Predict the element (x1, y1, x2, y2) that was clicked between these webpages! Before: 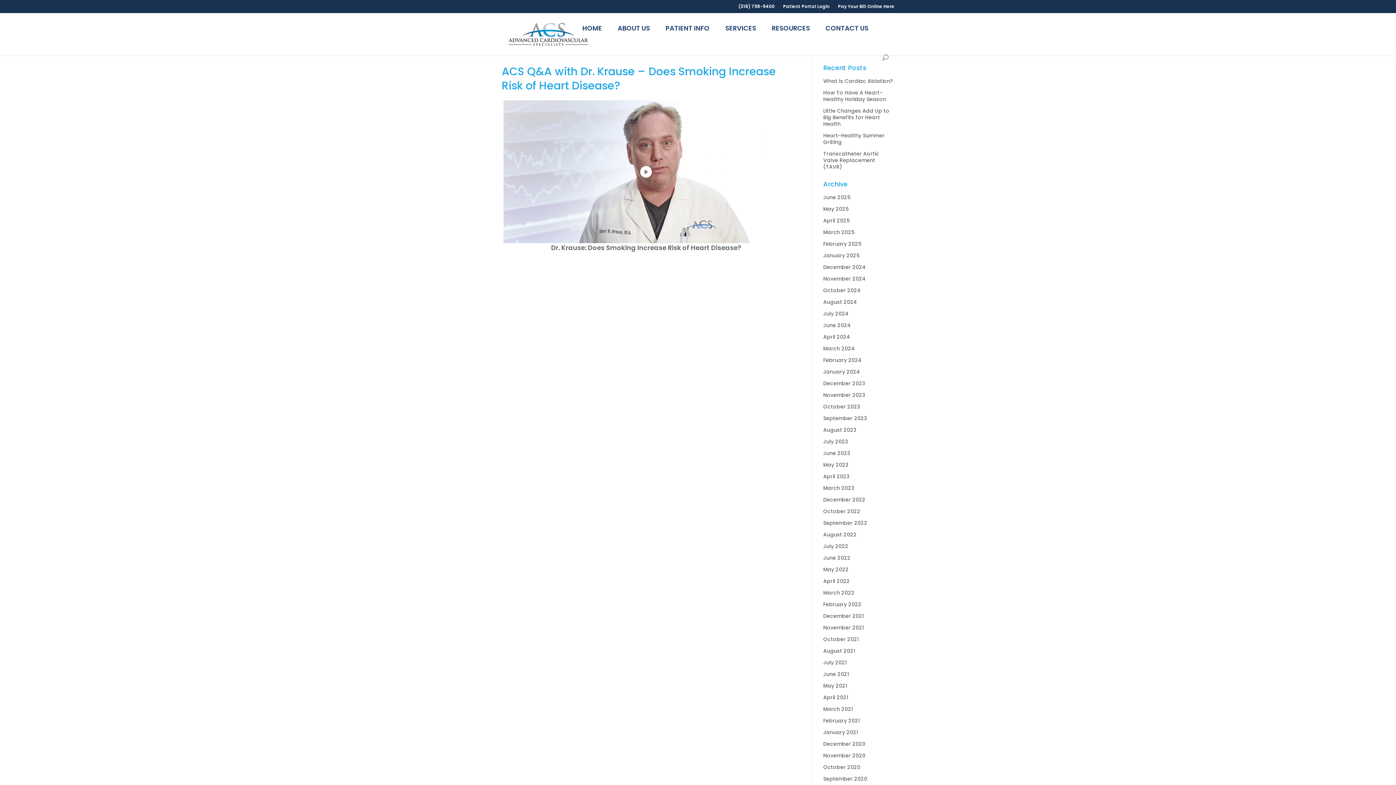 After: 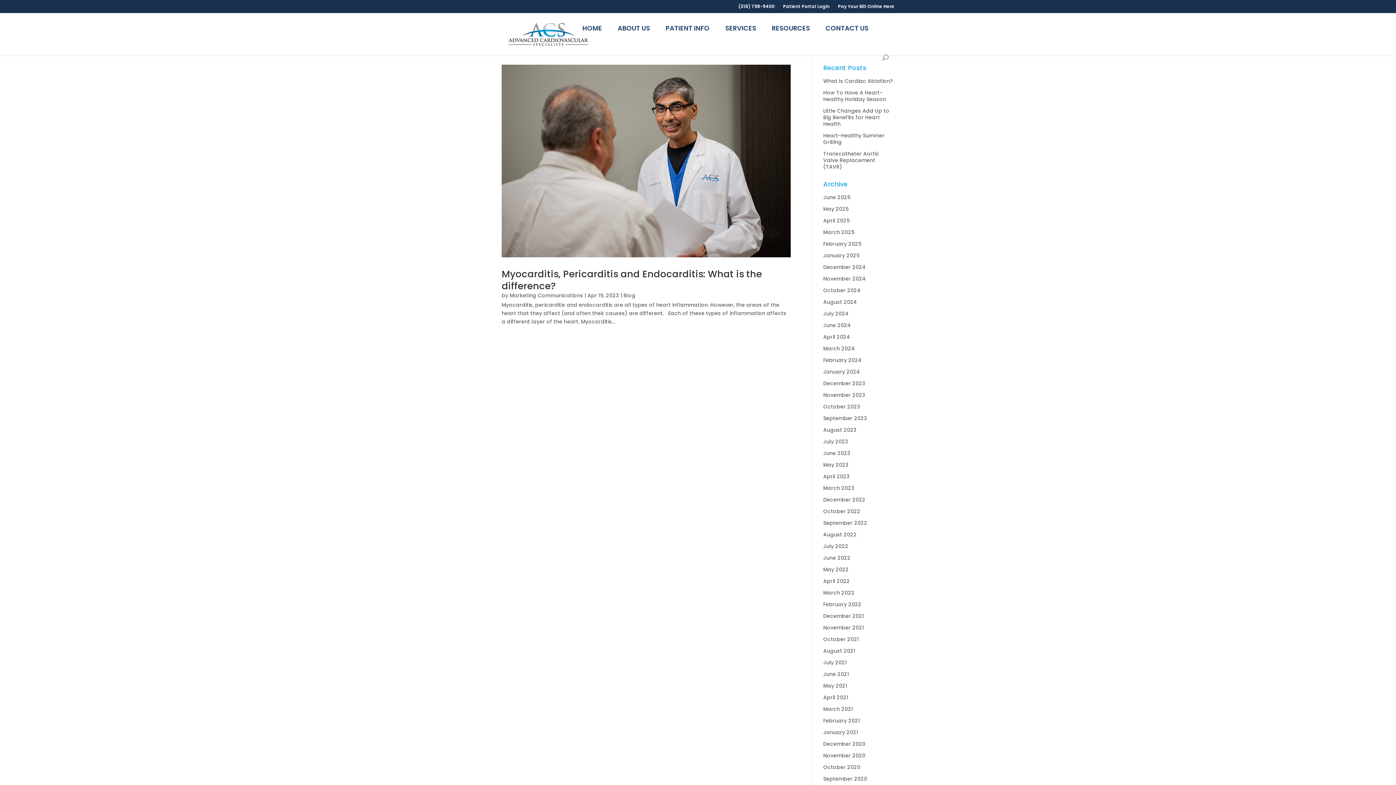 Action: bbox: (823, 473, 850, 480) label: April 2023